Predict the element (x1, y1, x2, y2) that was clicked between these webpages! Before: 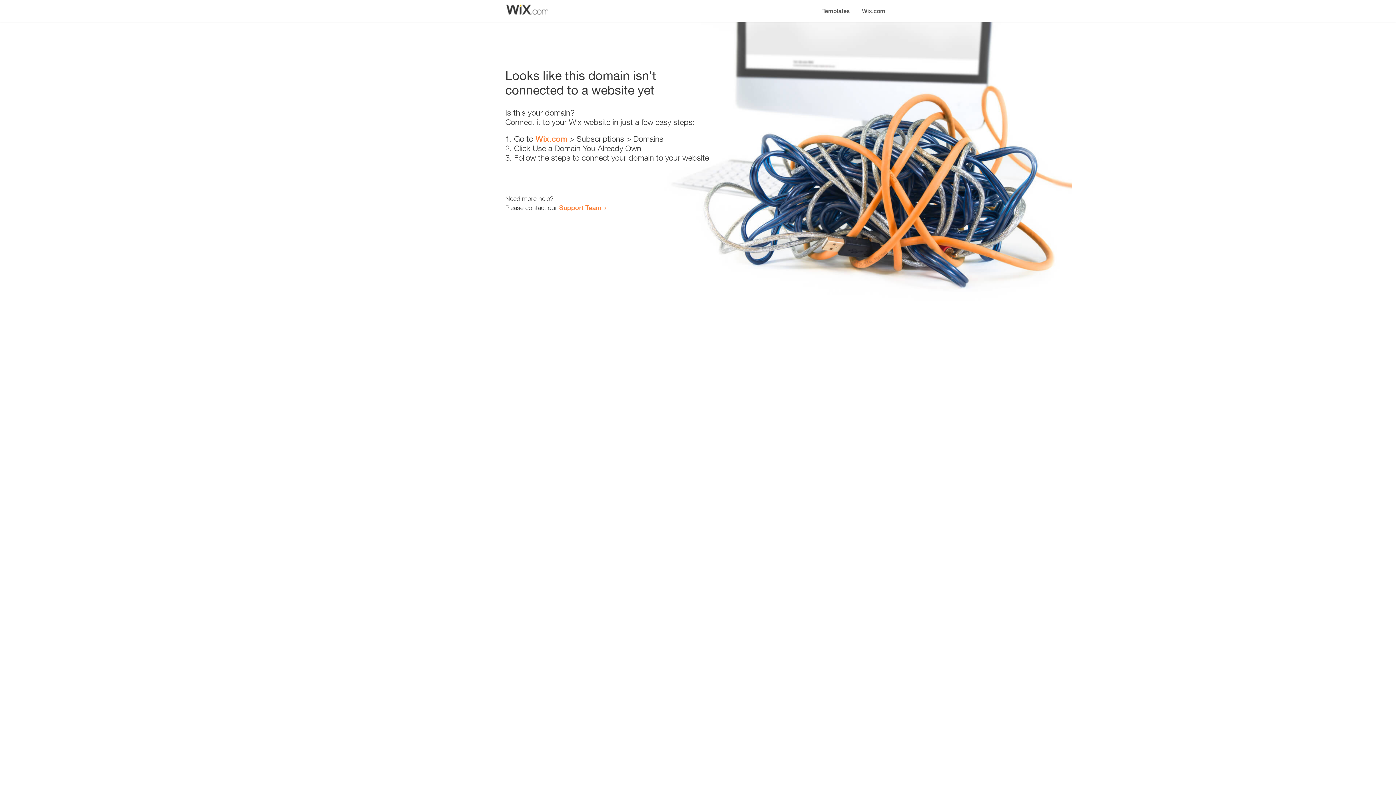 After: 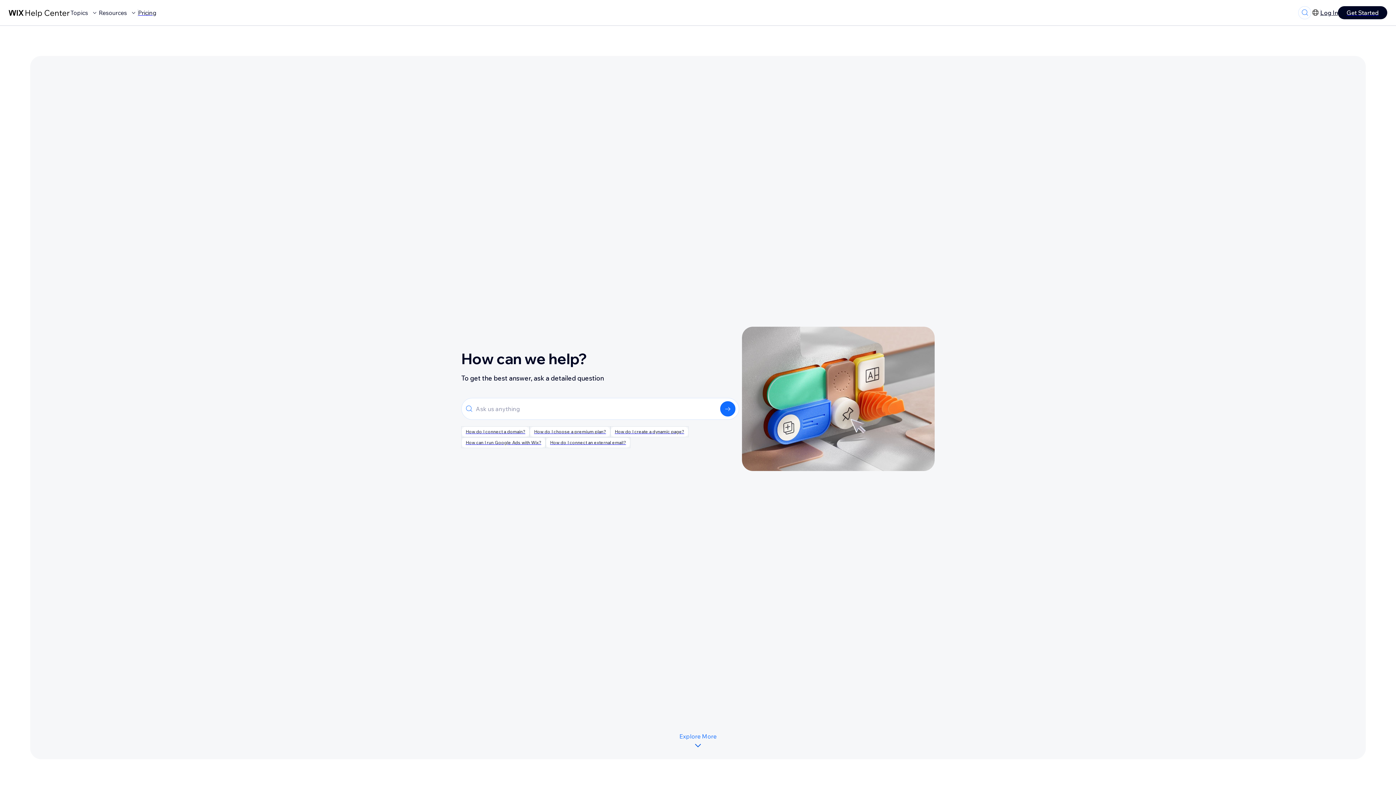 Action: bbox: (559, 203, 601, 211) label: Support Team